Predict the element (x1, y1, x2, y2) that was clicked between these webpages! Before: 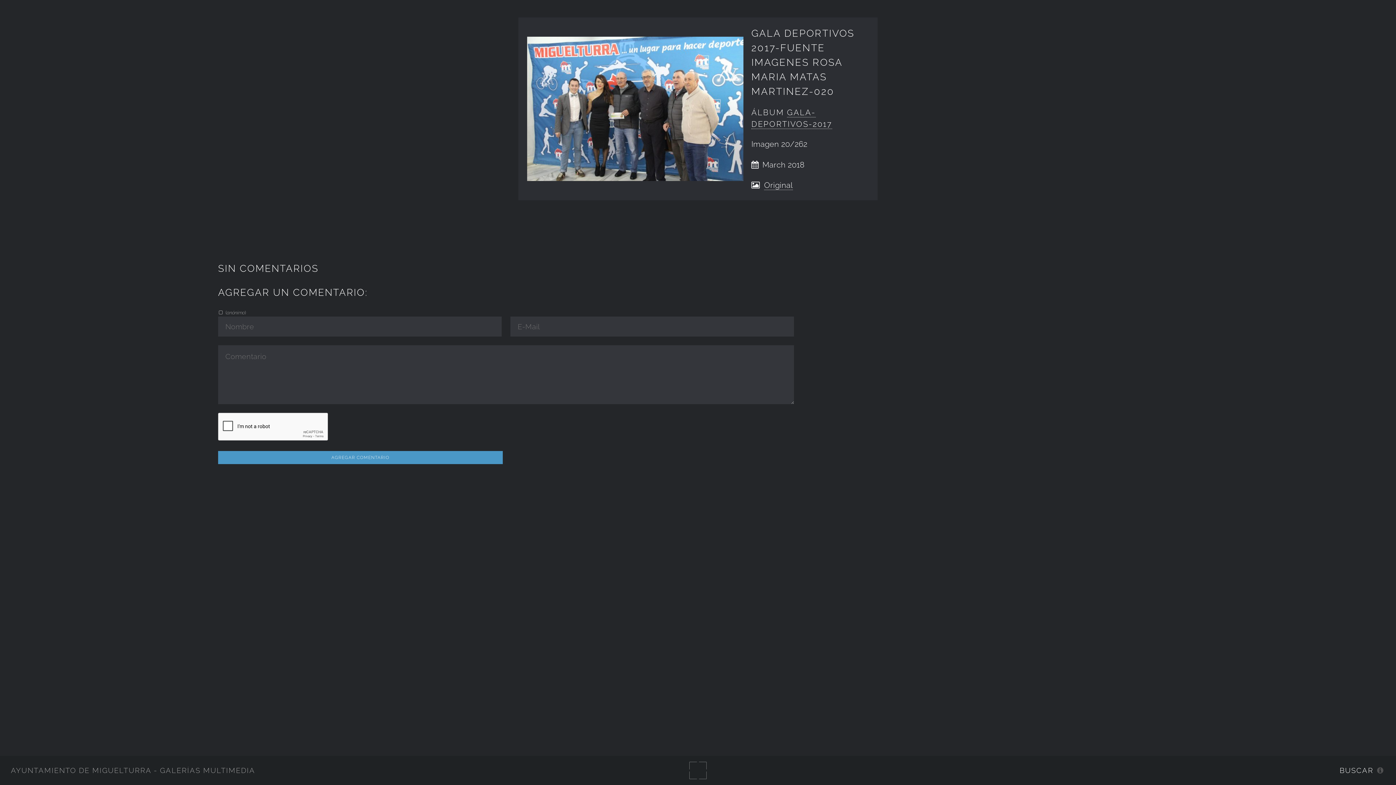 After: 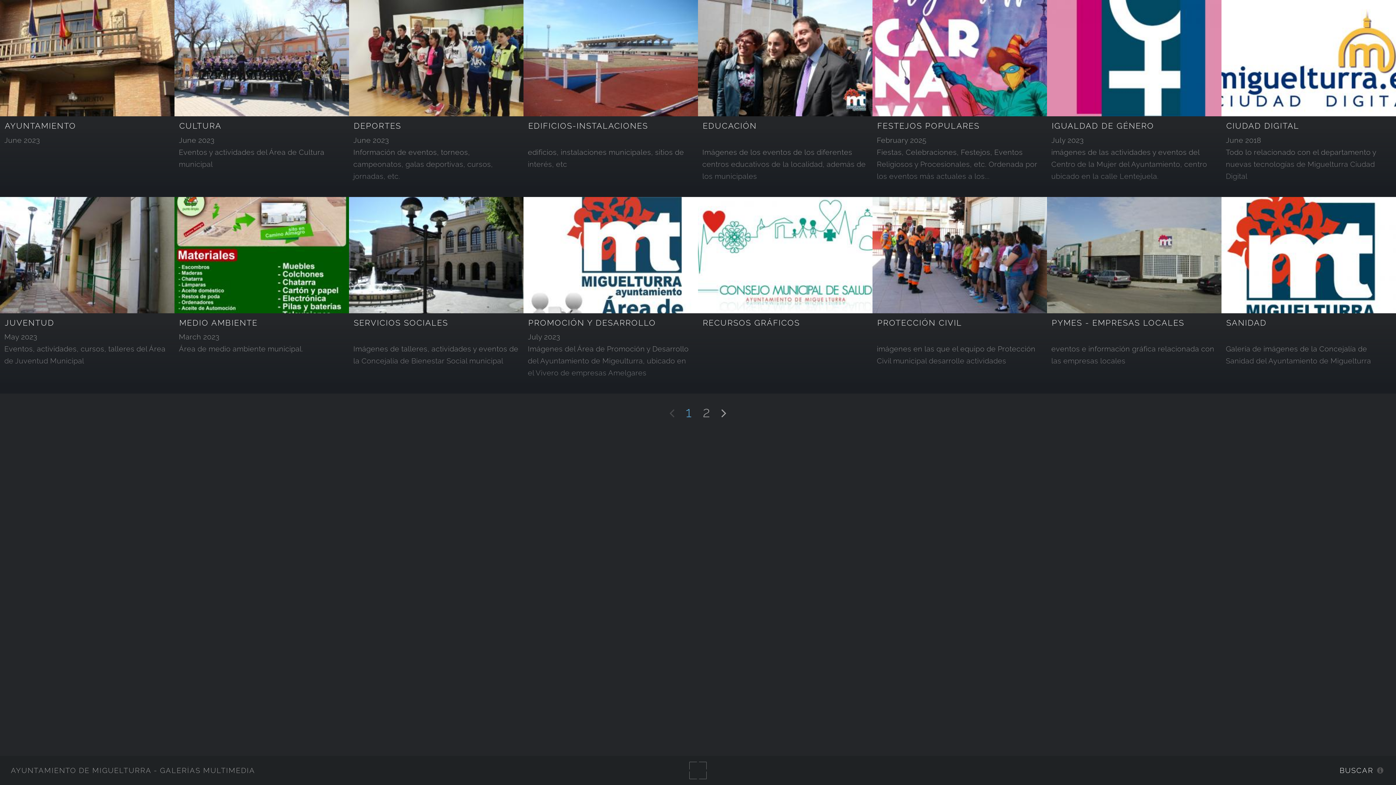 Action: label: AYUNTAMIENTO DE MIGUELTURRA - GALERÍAS MULTIMEDIA bbox: (10, 766, 255, 775)